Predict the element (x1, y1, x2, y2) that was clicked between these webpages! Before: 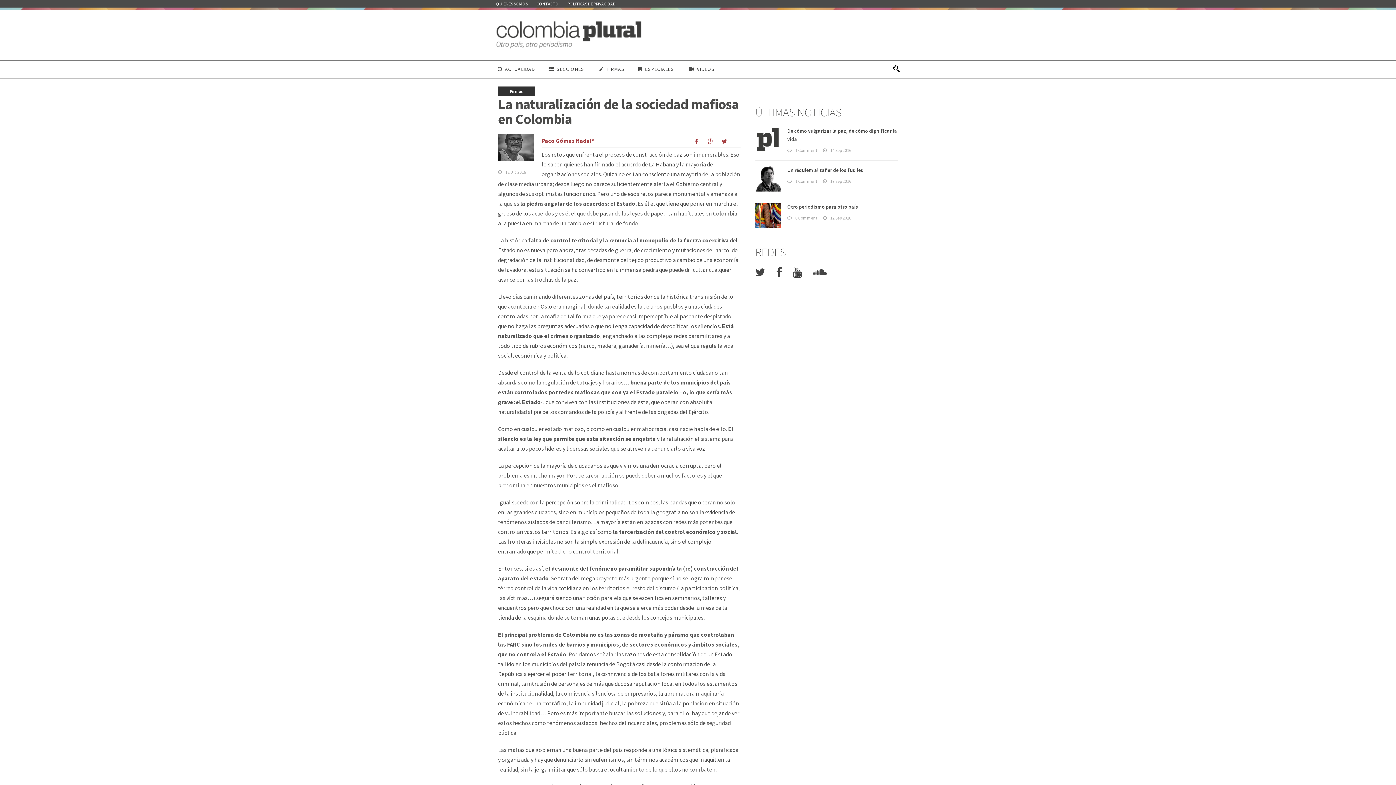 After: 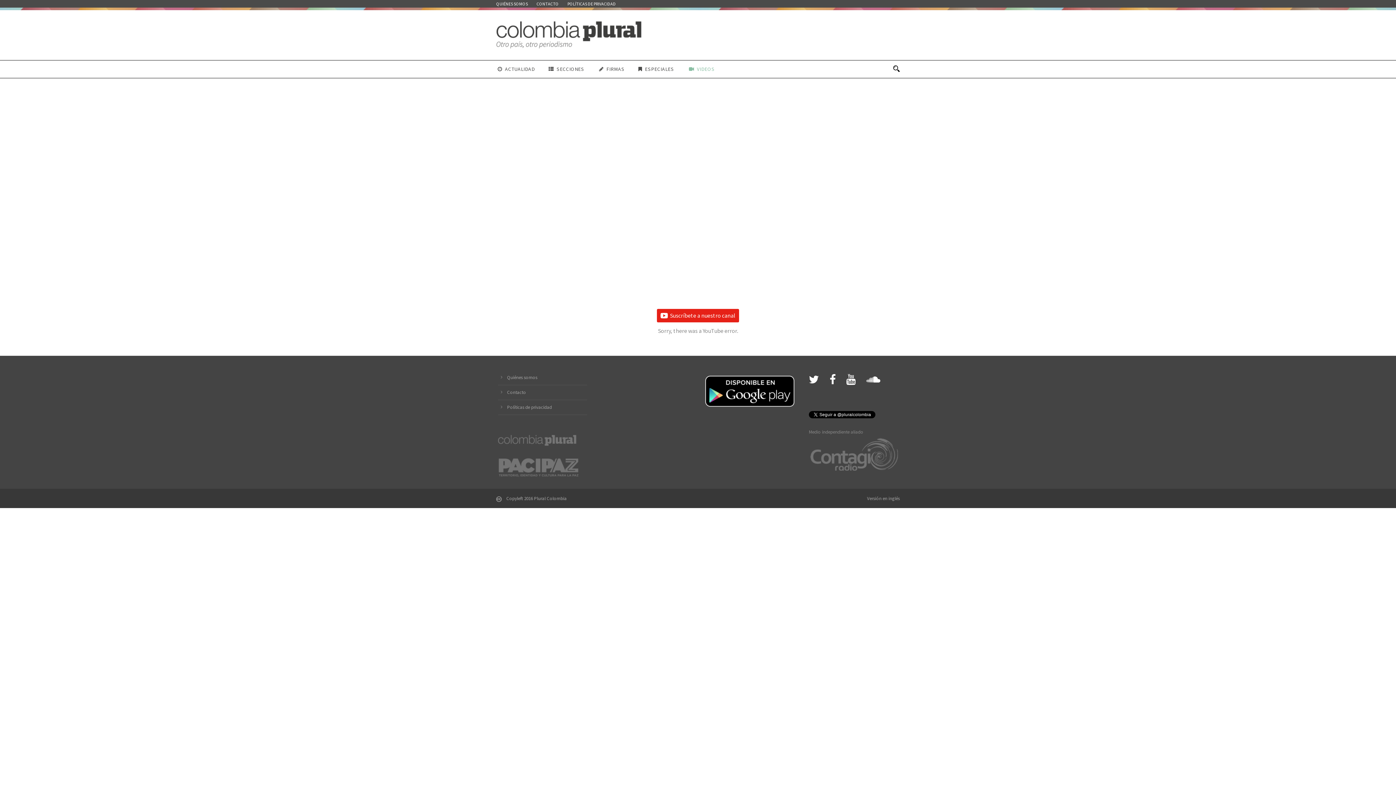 Action: bbox: (682, 65, 721, 77) label: VIDEOS